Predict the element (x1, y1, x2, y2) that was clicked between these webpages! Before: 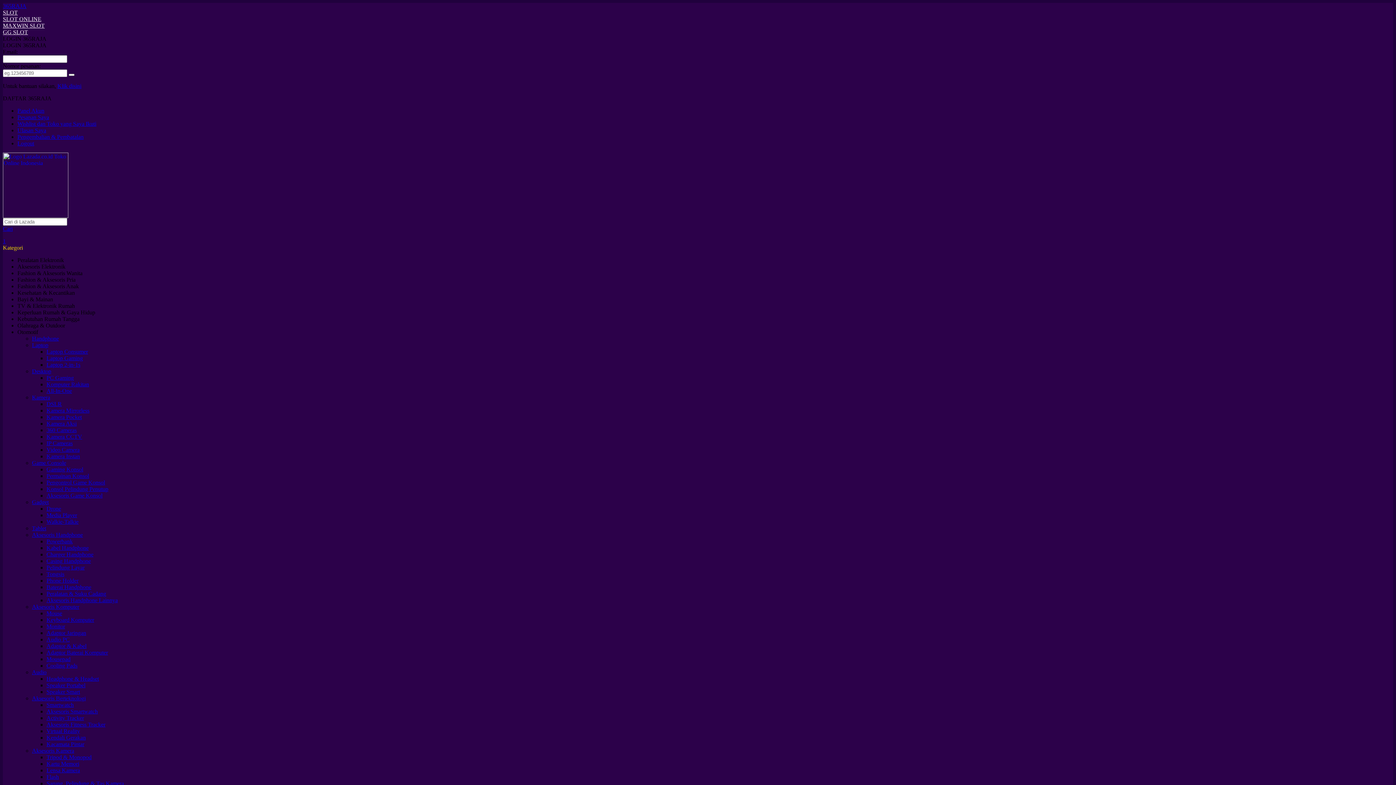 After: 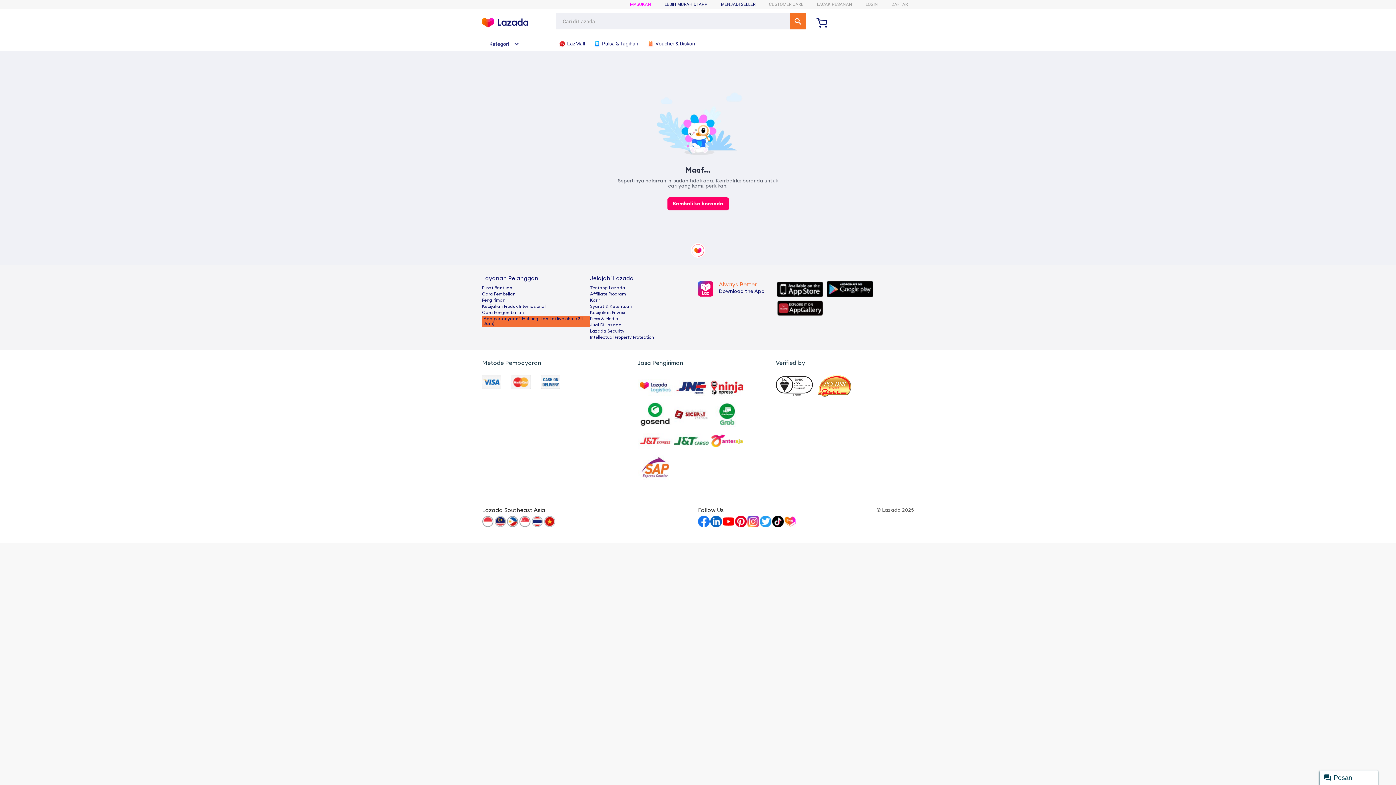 Action: bbox: (46, 734, 85, 741) label: Kendali Gerakan